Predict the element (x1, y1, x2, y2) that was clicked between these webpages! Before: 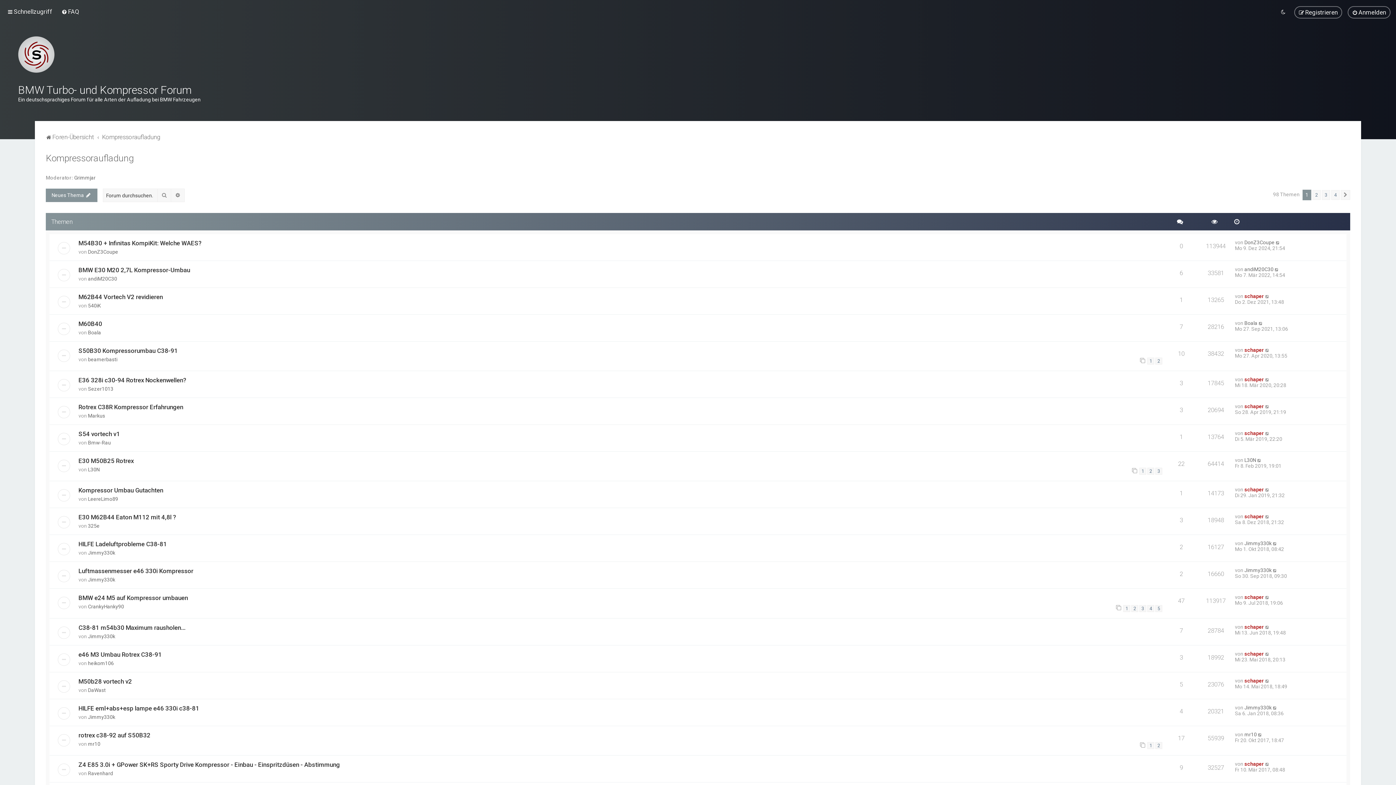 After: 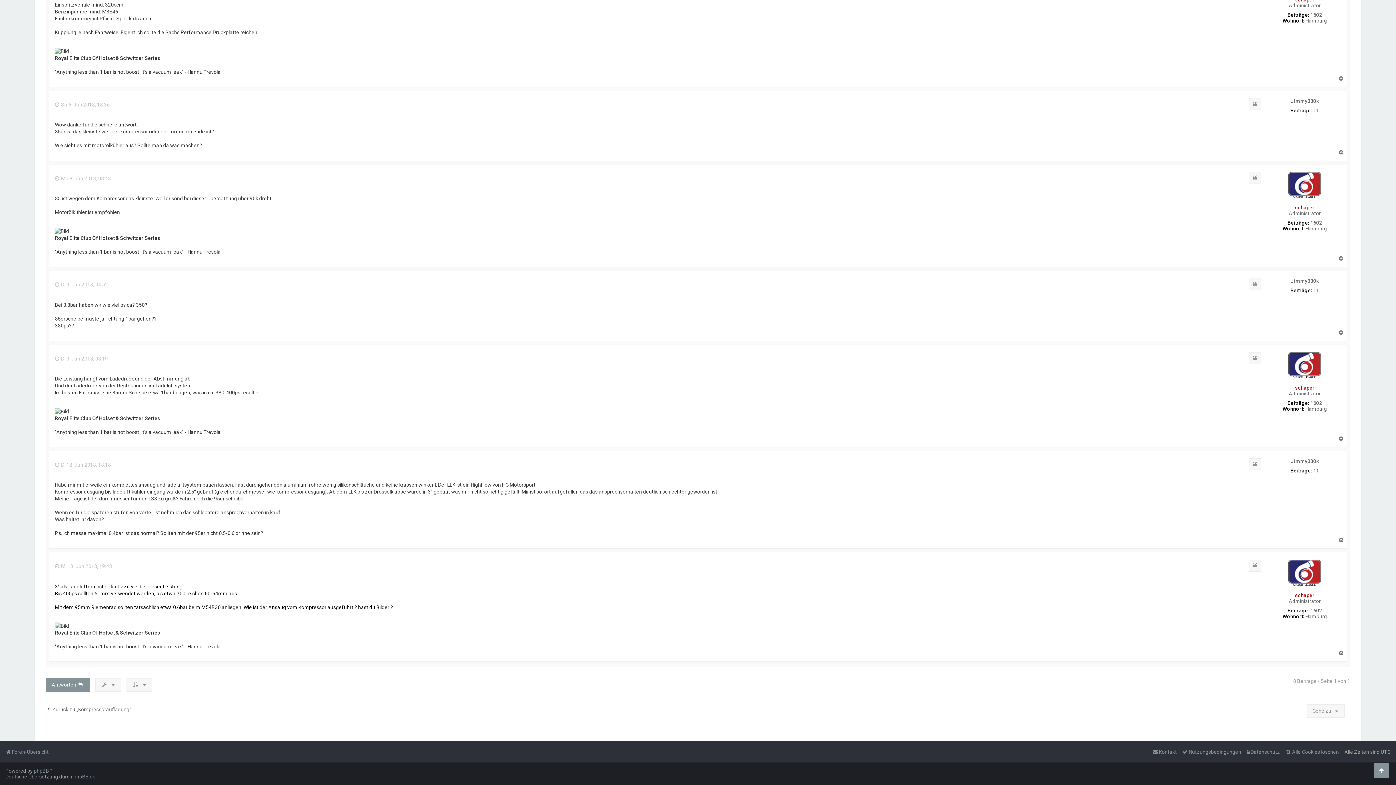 Action: bbox: (1265, 624, 1270, 630)